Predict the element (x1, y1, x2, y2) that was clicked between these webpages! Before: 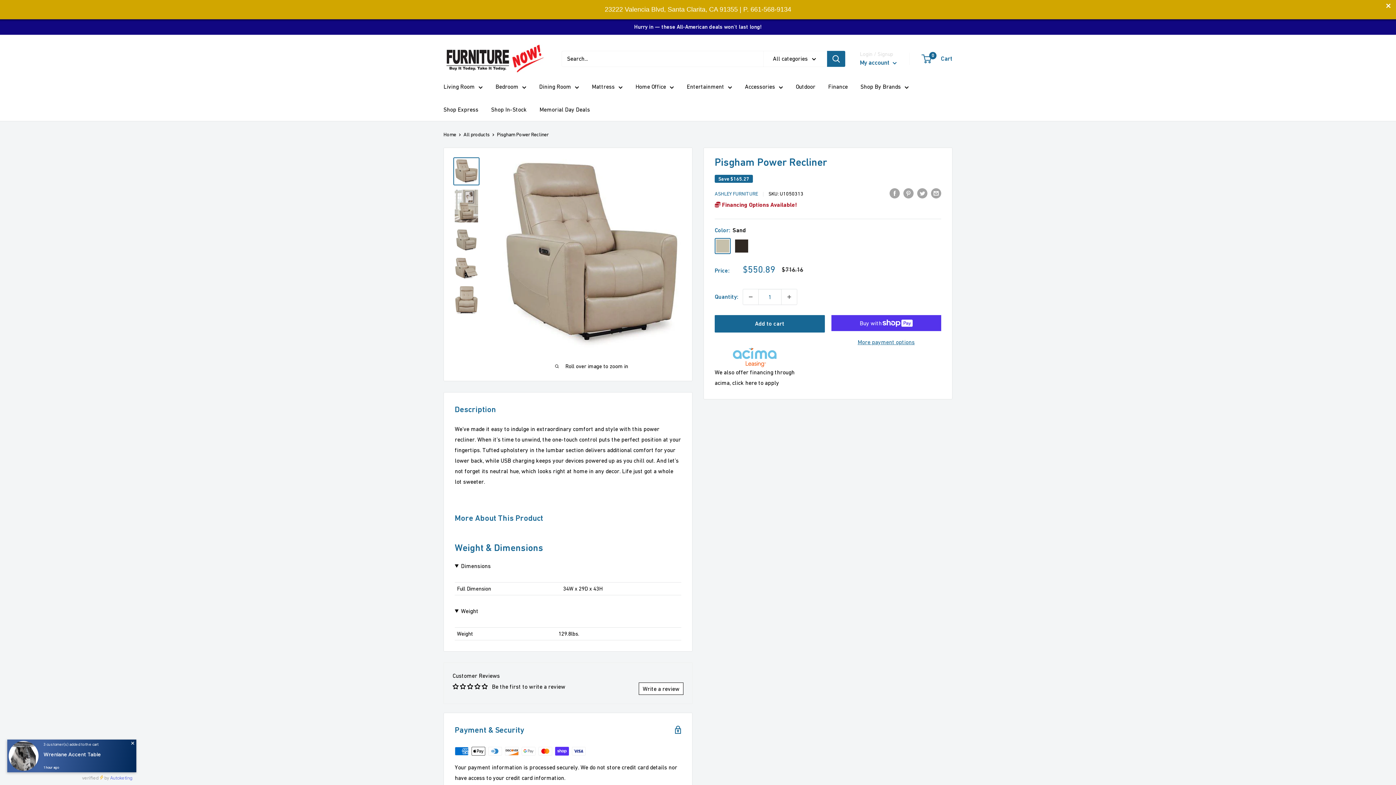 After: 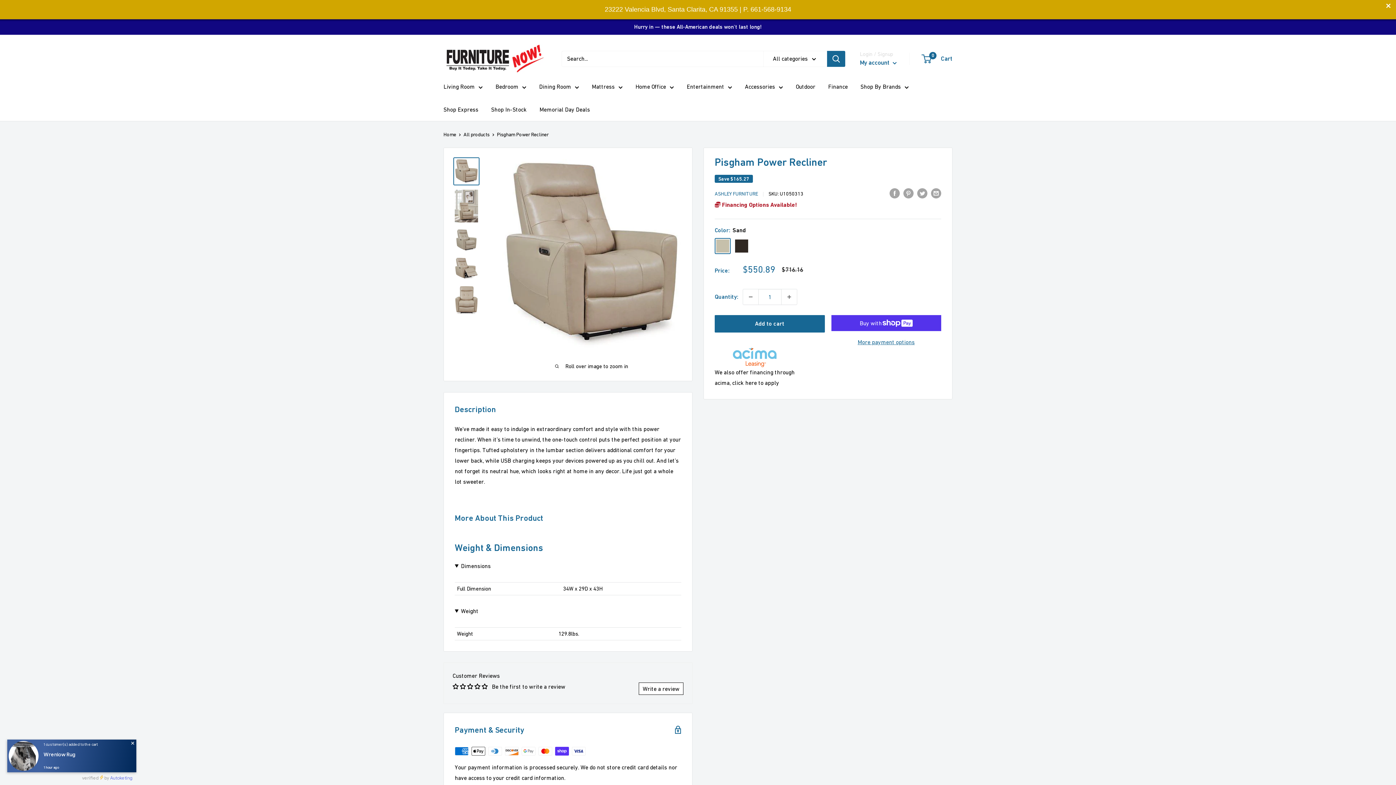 Action: label: We also offer financing through acima, click here to apply bbox: (714, 330, 794, 369)